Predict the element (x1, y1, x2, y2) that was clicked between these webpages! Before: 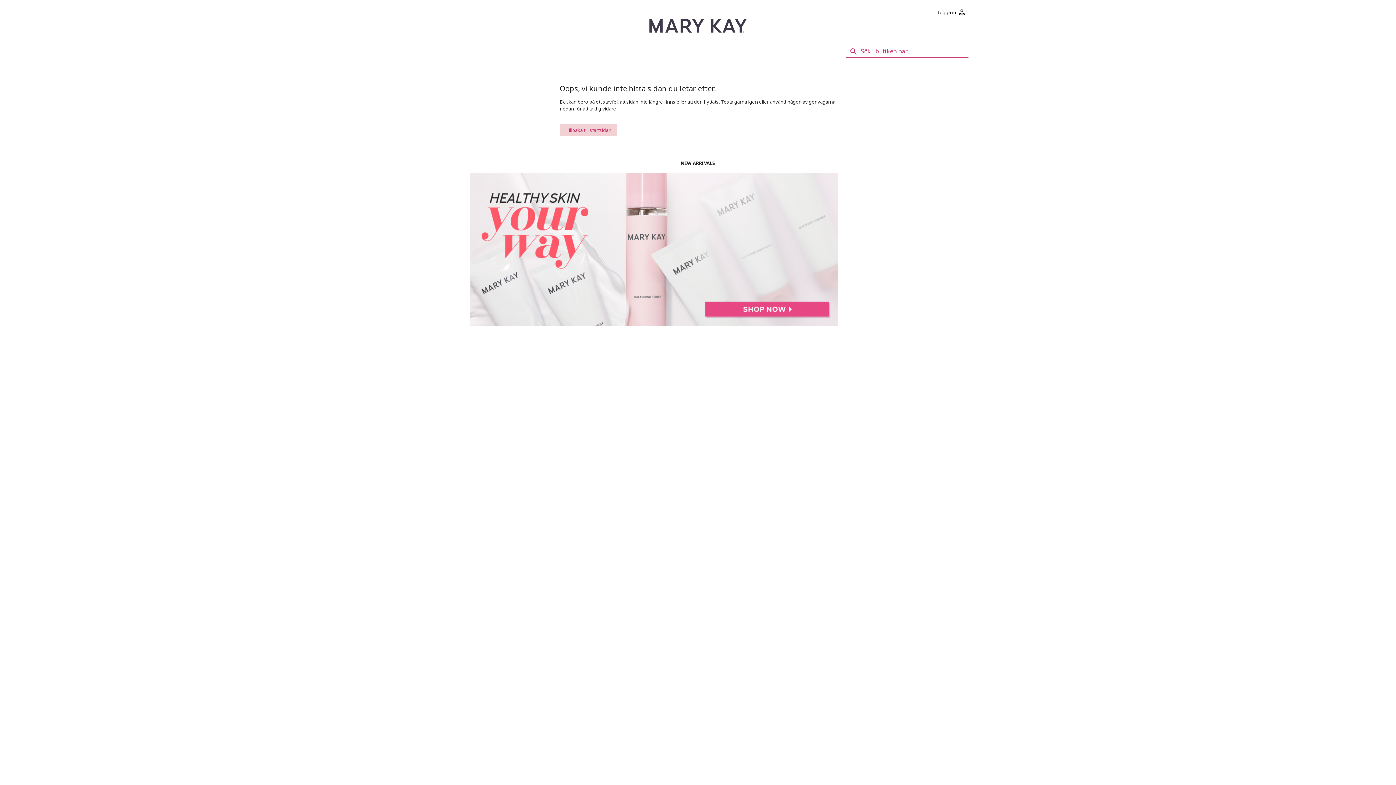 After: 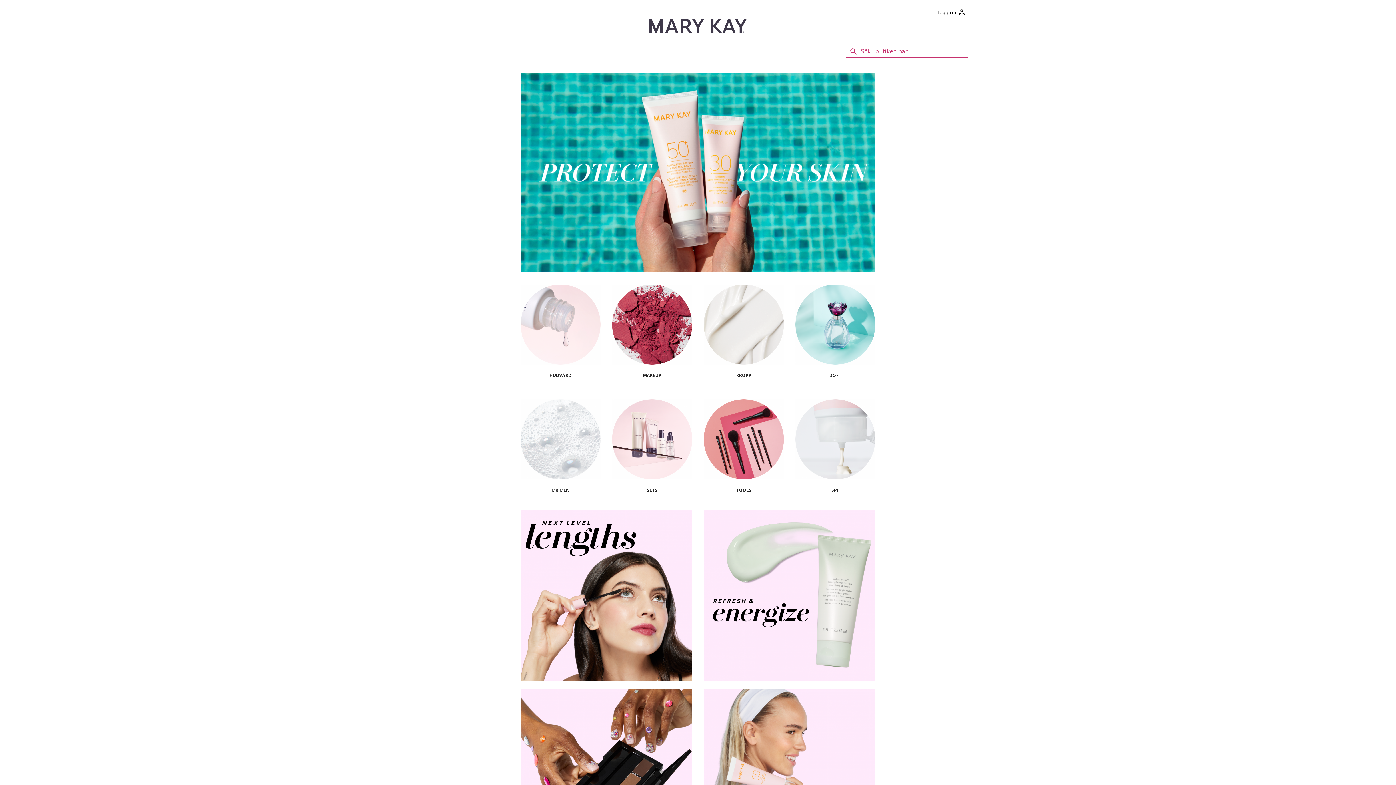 Action: bbox: (649, 18, 746, 32)